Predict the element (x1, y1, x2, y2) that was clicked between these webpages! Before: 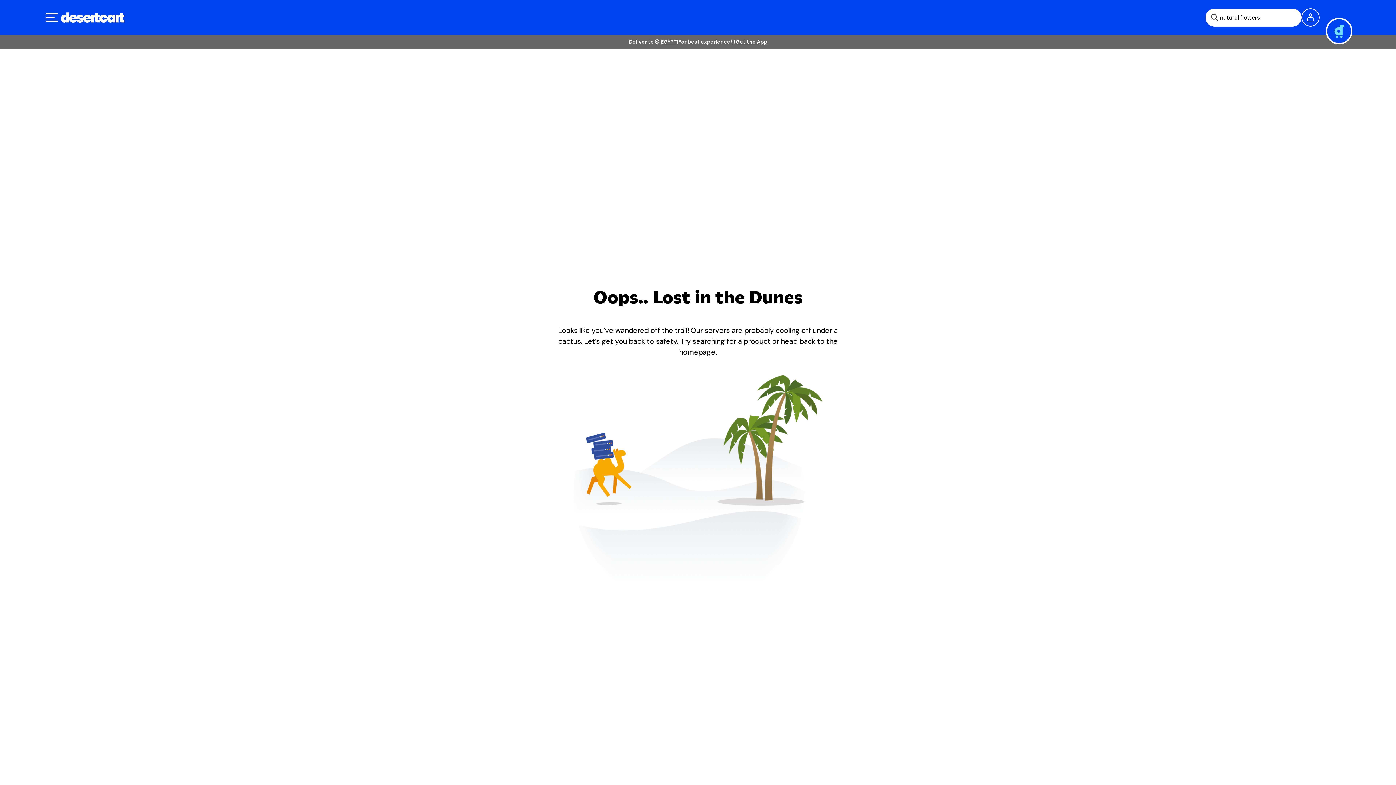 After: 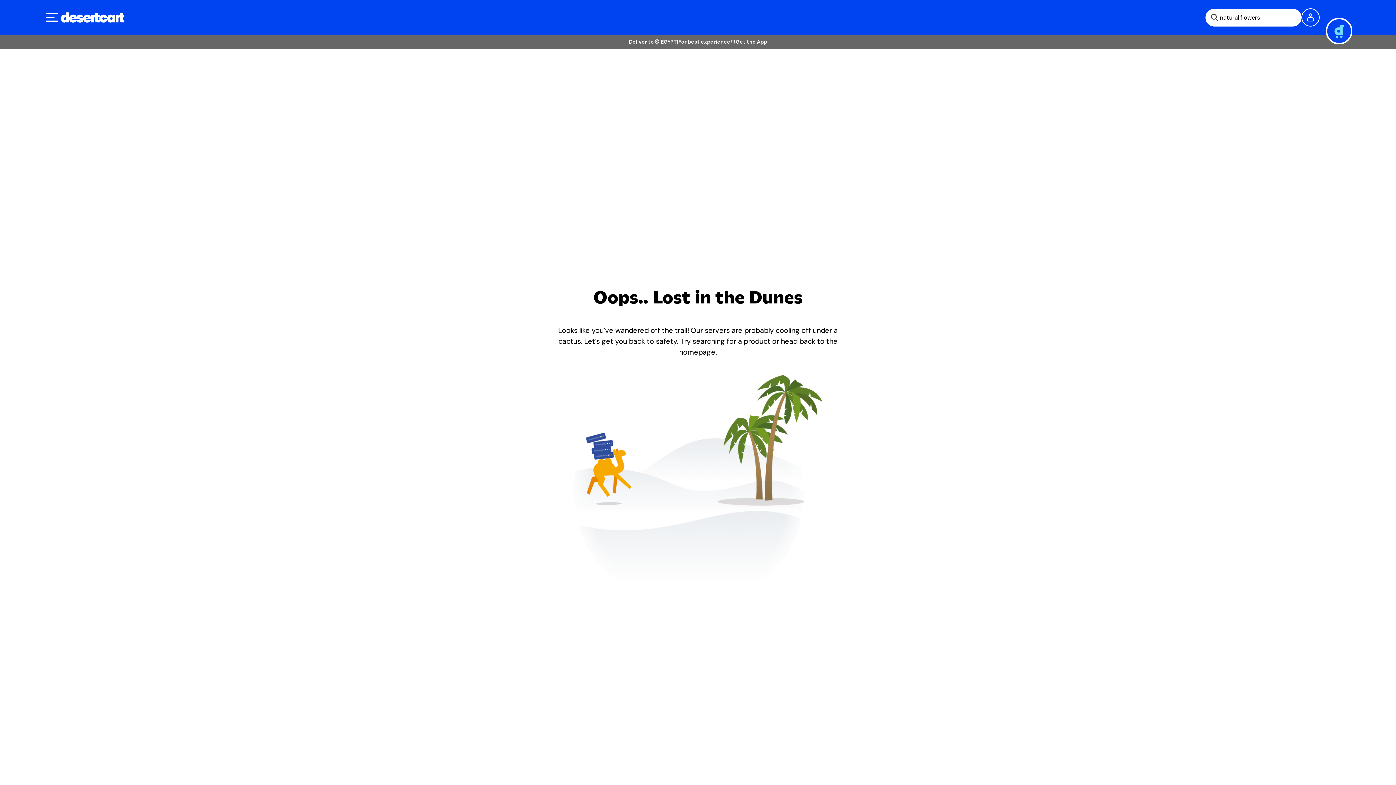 Action: bbox: (730, 37, 767, 45) label: Get the App